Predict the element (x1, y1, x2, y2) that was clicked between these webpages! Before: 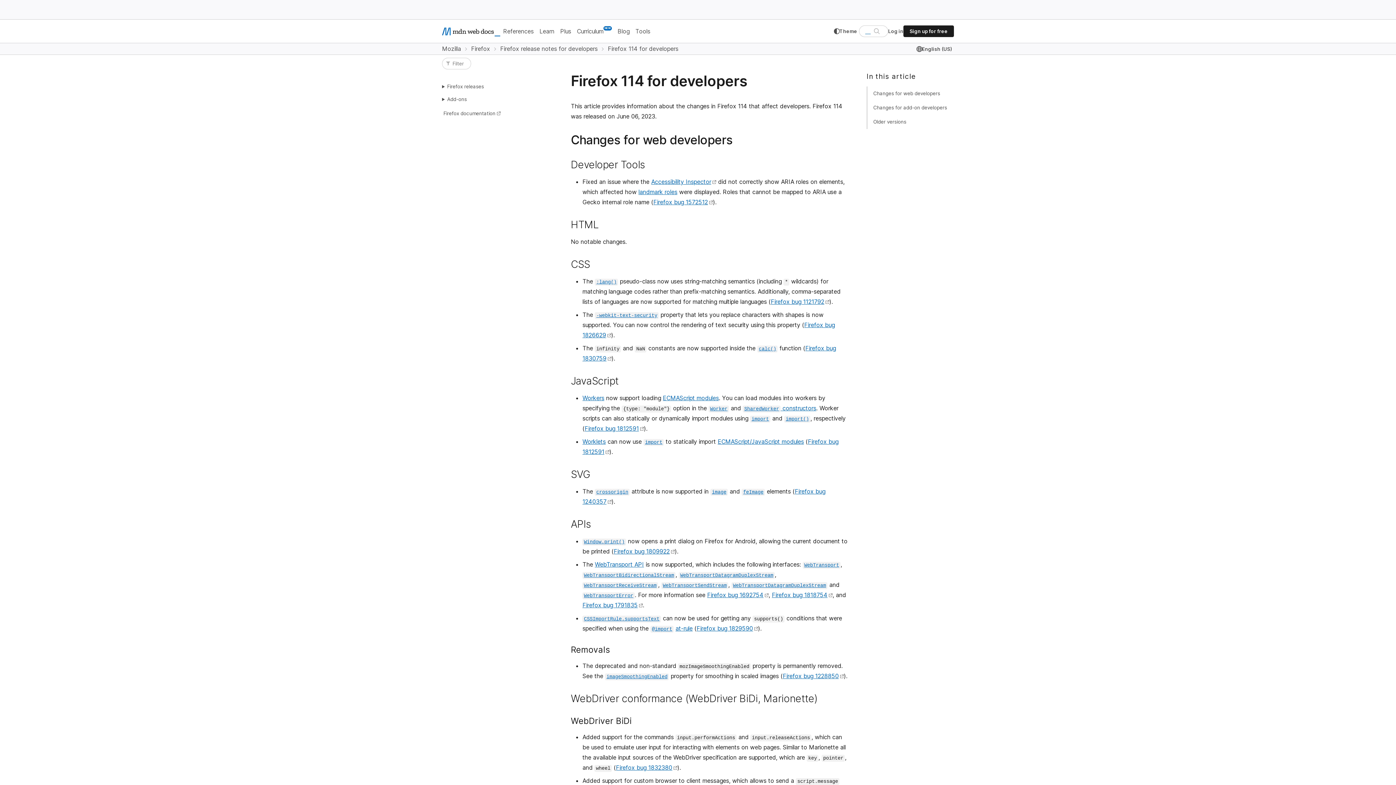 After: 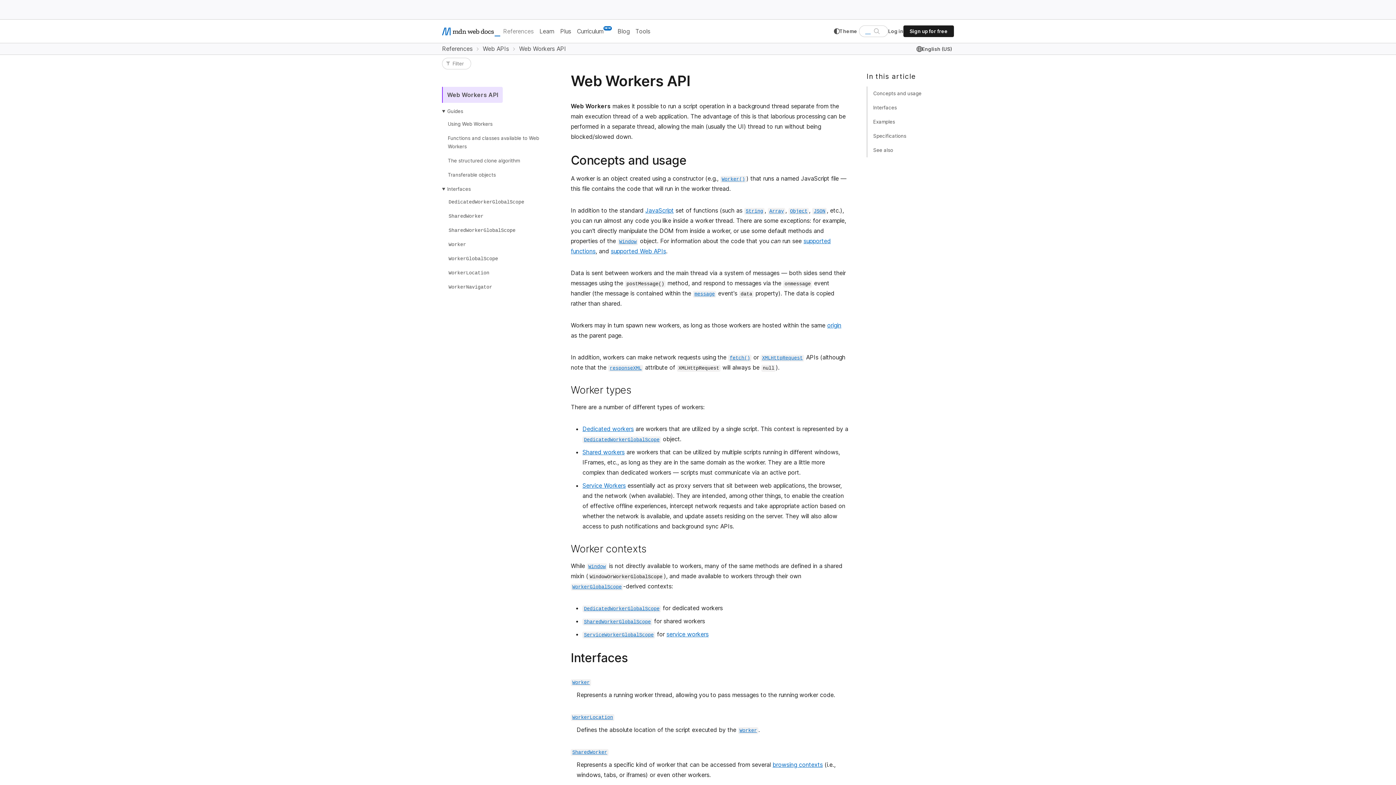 Action: bbox: (582, 394, 604, 401) label: Workers